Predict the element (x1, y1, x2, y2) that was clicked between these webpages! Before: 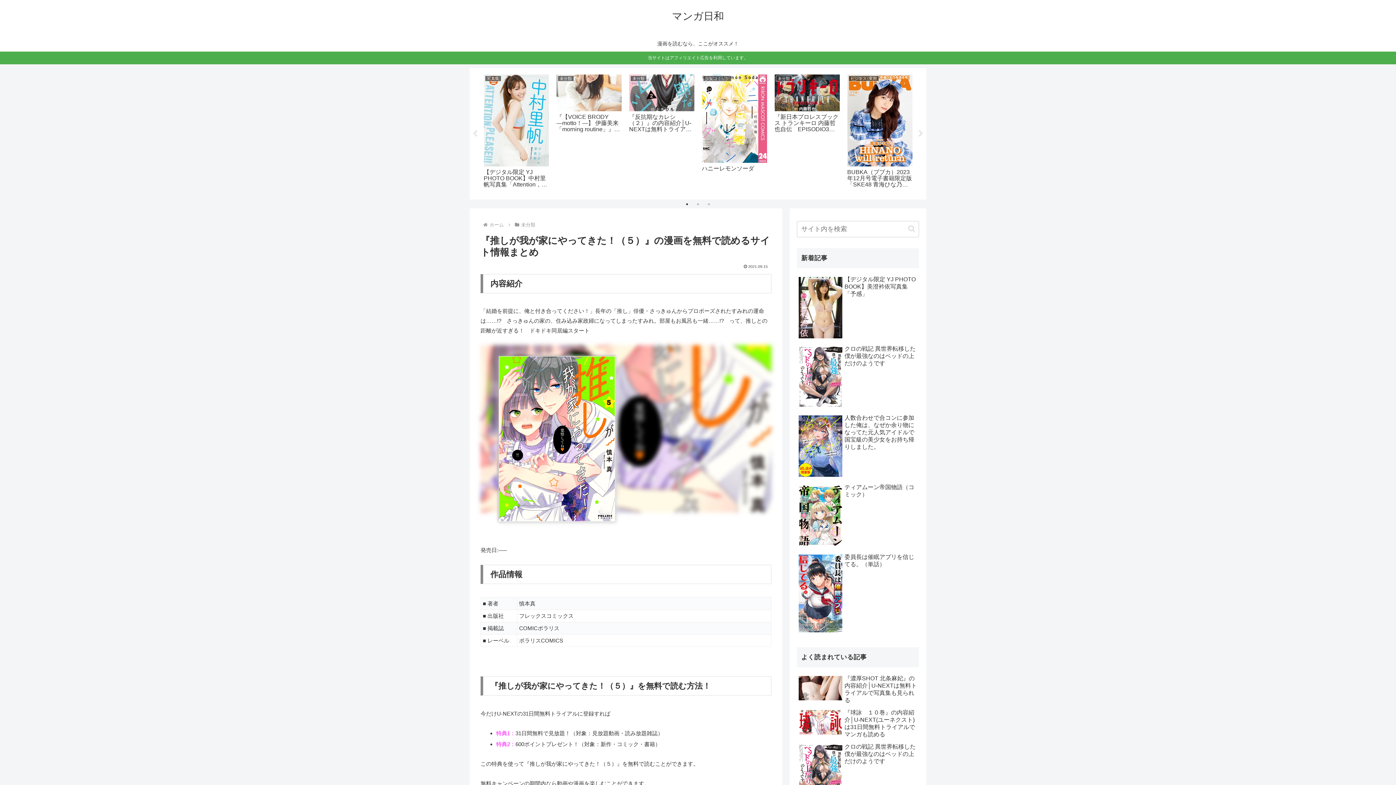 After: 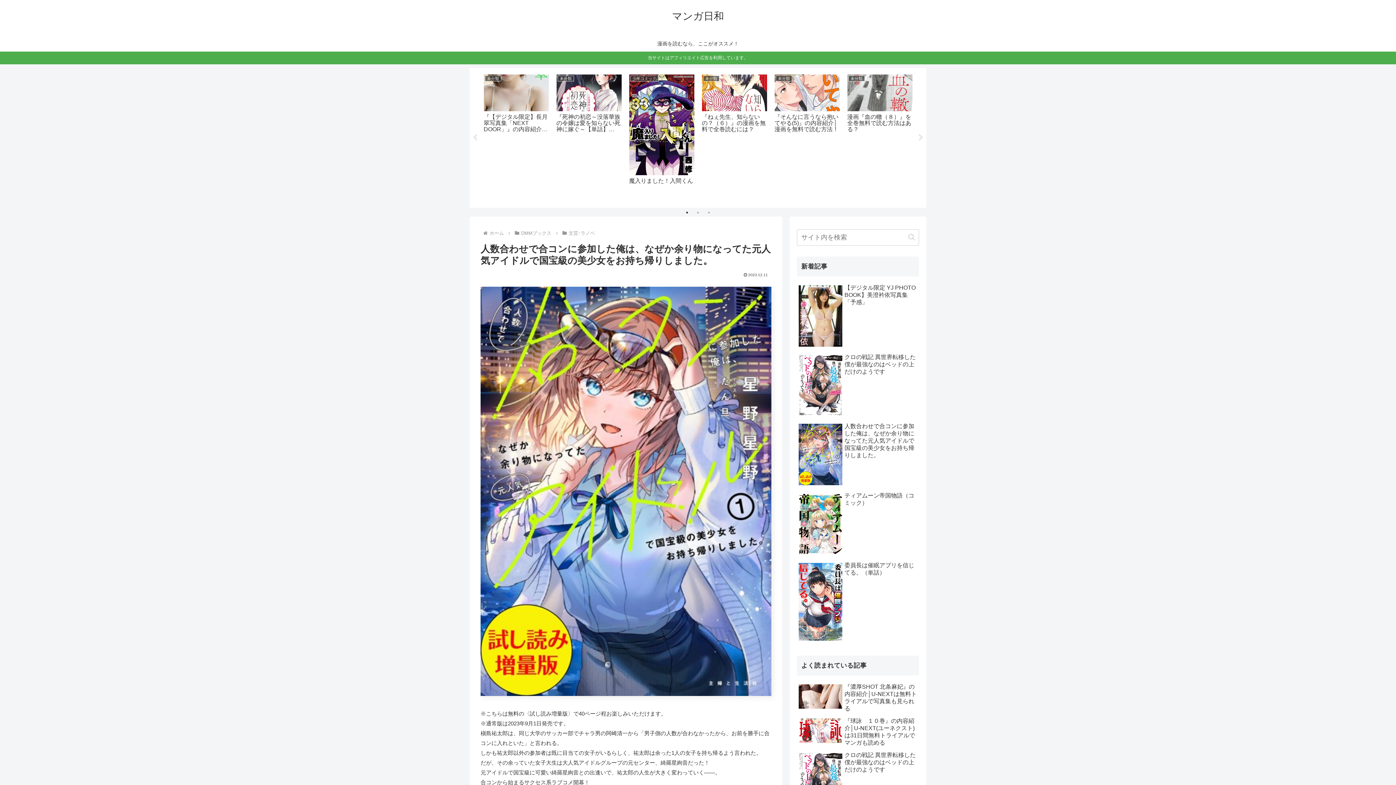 Action: label: 人数合わせで合コンに参加した俺は、なぜか余り物になってた元人気アイドルで国宝級の美少女をお持ち帰りしました。 bbox: (797, 412, 919, 480)